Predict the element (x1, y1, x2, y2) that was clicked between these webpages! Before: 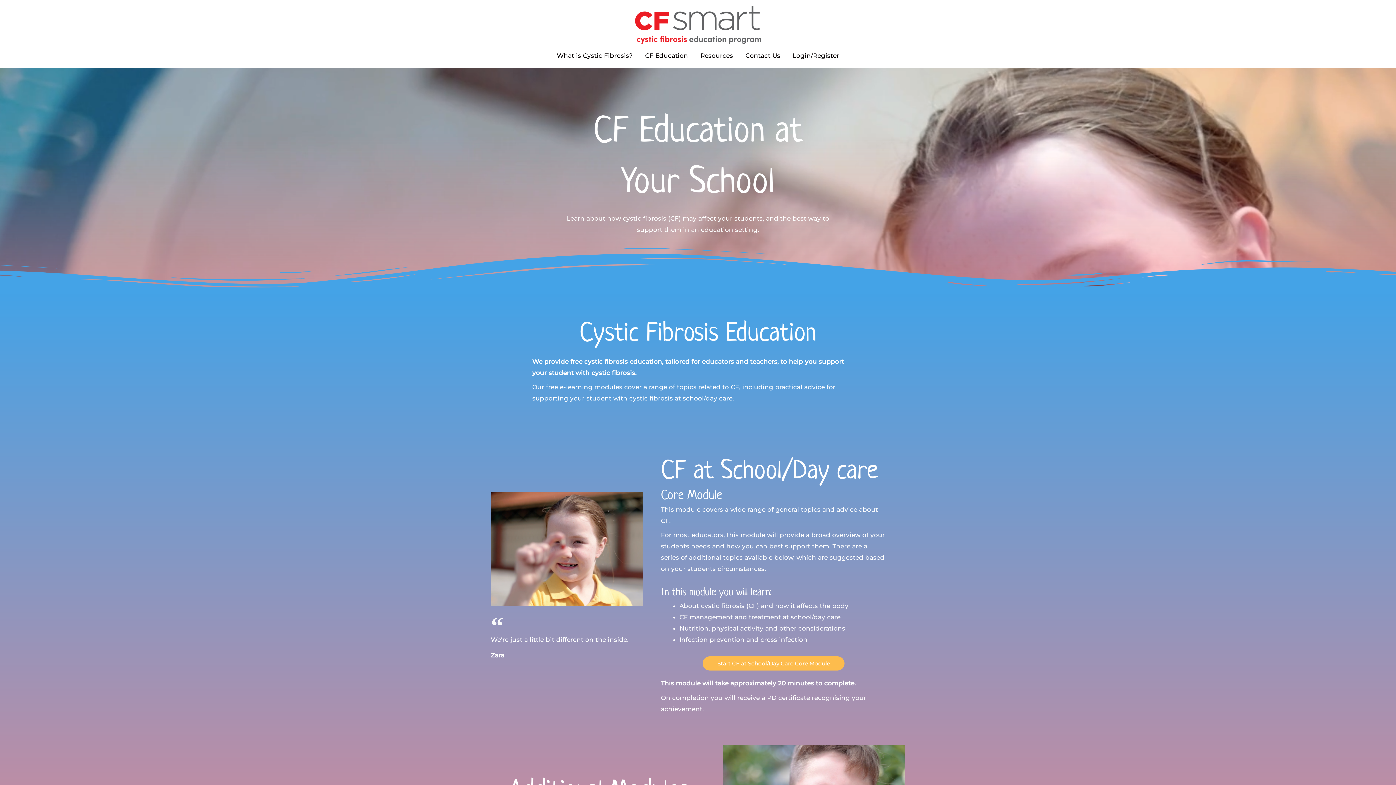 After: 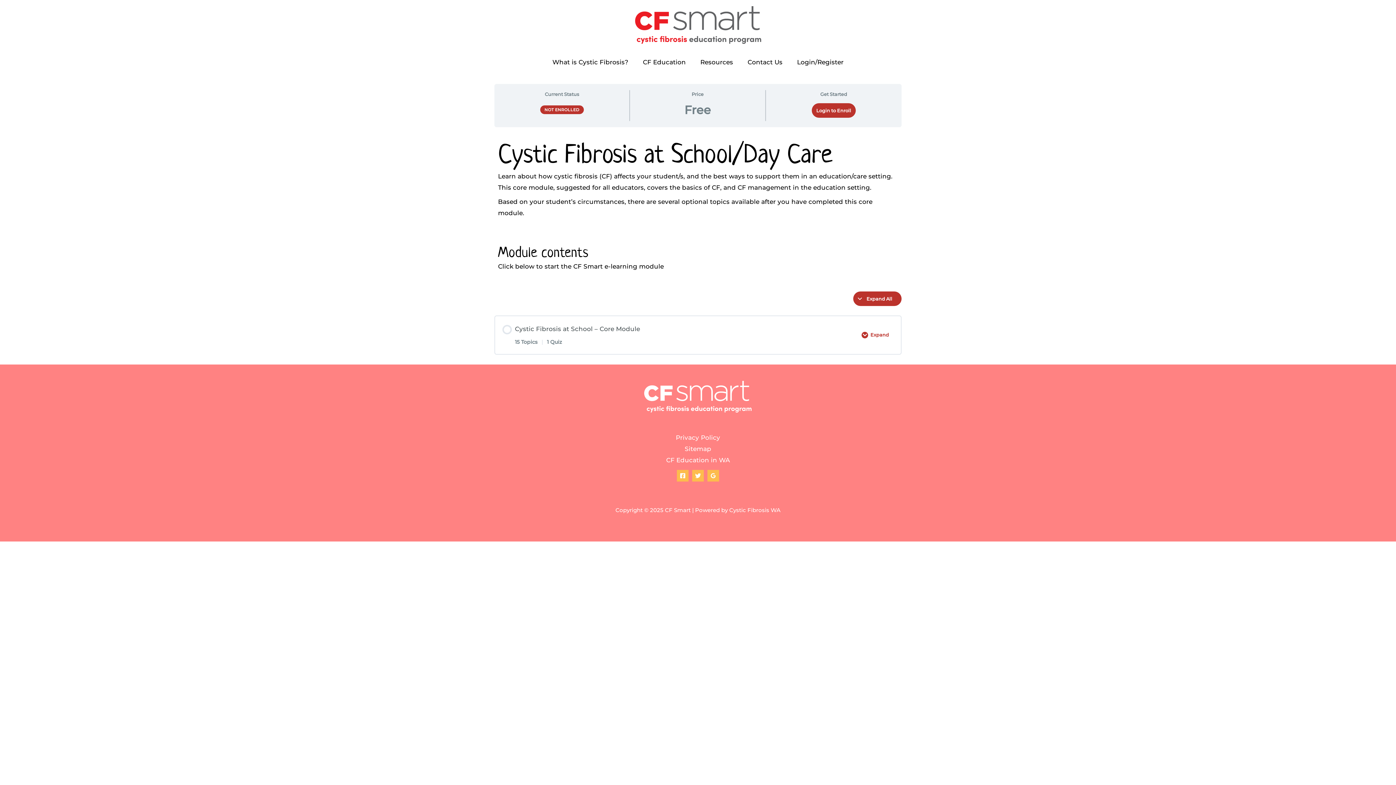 Action: bbox: (703, 656, 844, 670) label: Start CF at School/Day Care Core Module